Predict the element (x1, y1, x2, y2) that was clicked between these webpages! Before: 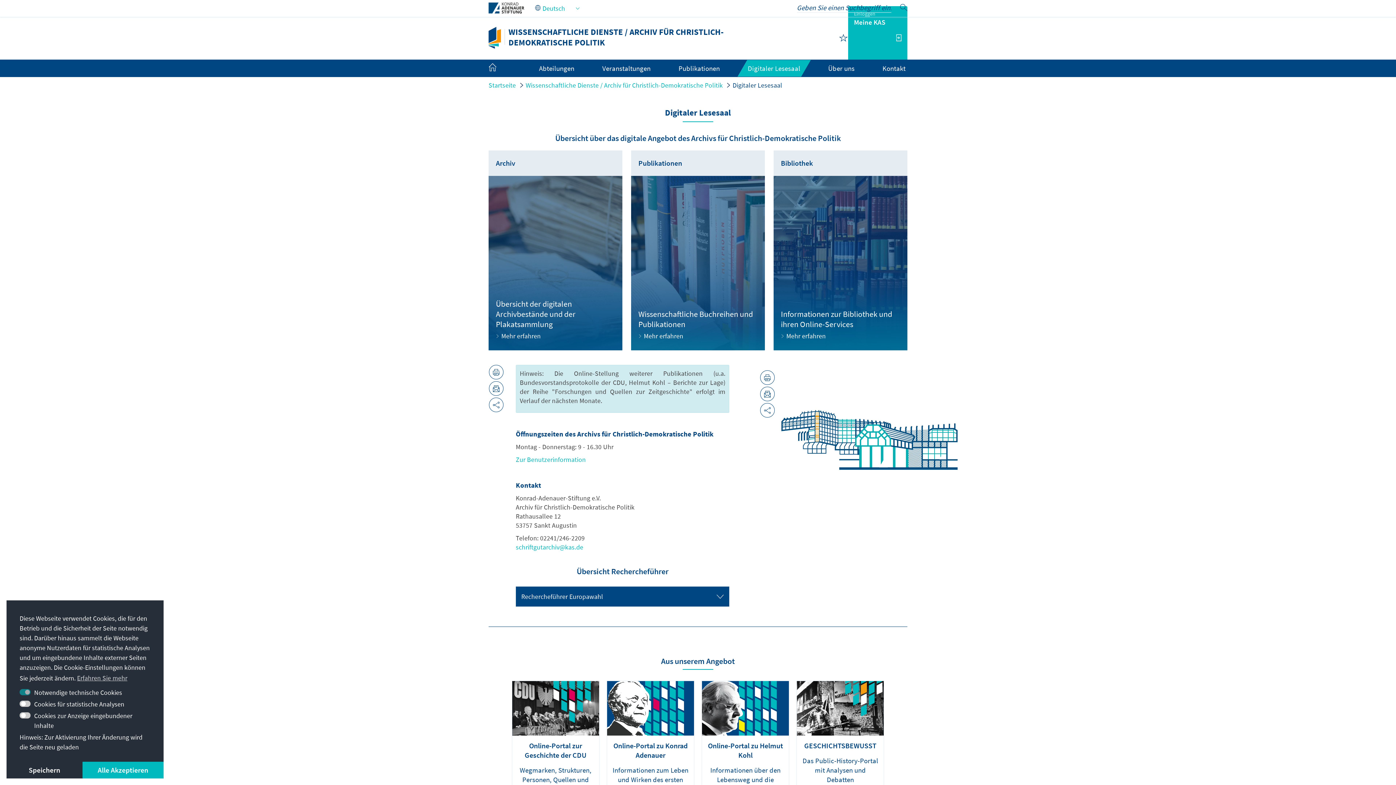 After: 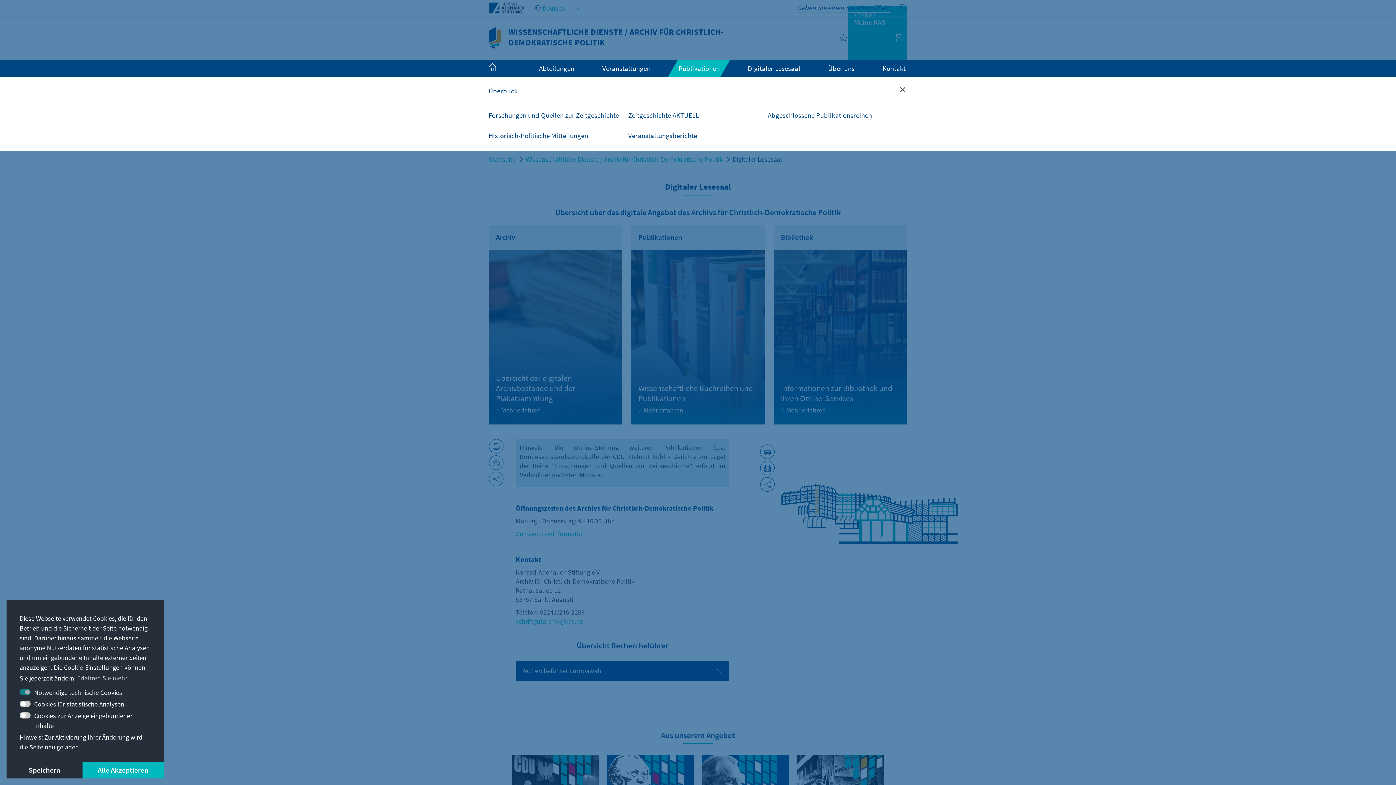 Action: bbox: (678, 64, 720, 72) label: Publikationen